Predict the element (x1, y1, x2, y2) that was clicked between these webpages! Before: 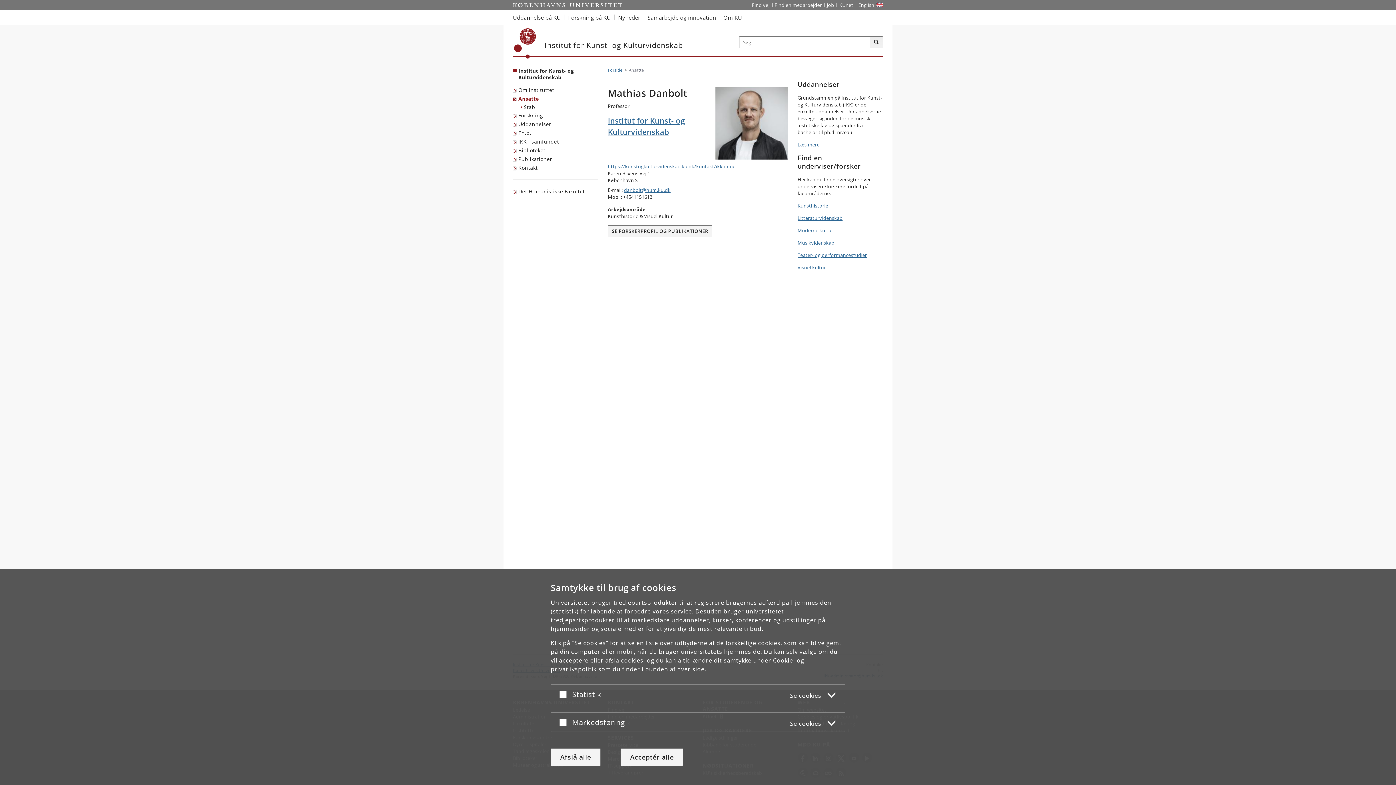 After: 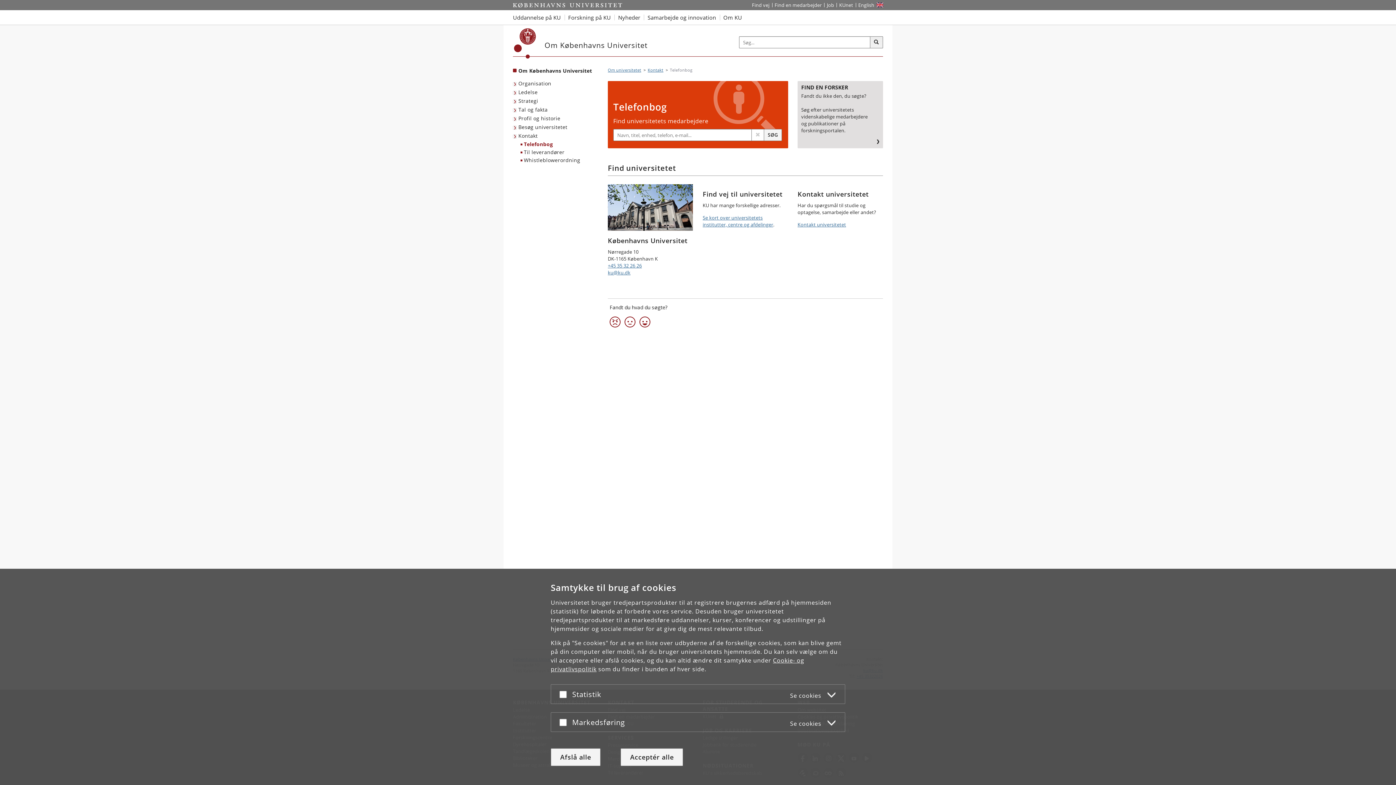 Action: label: Find en medarbejder på KU bbox: (772, 0, 824, 10)